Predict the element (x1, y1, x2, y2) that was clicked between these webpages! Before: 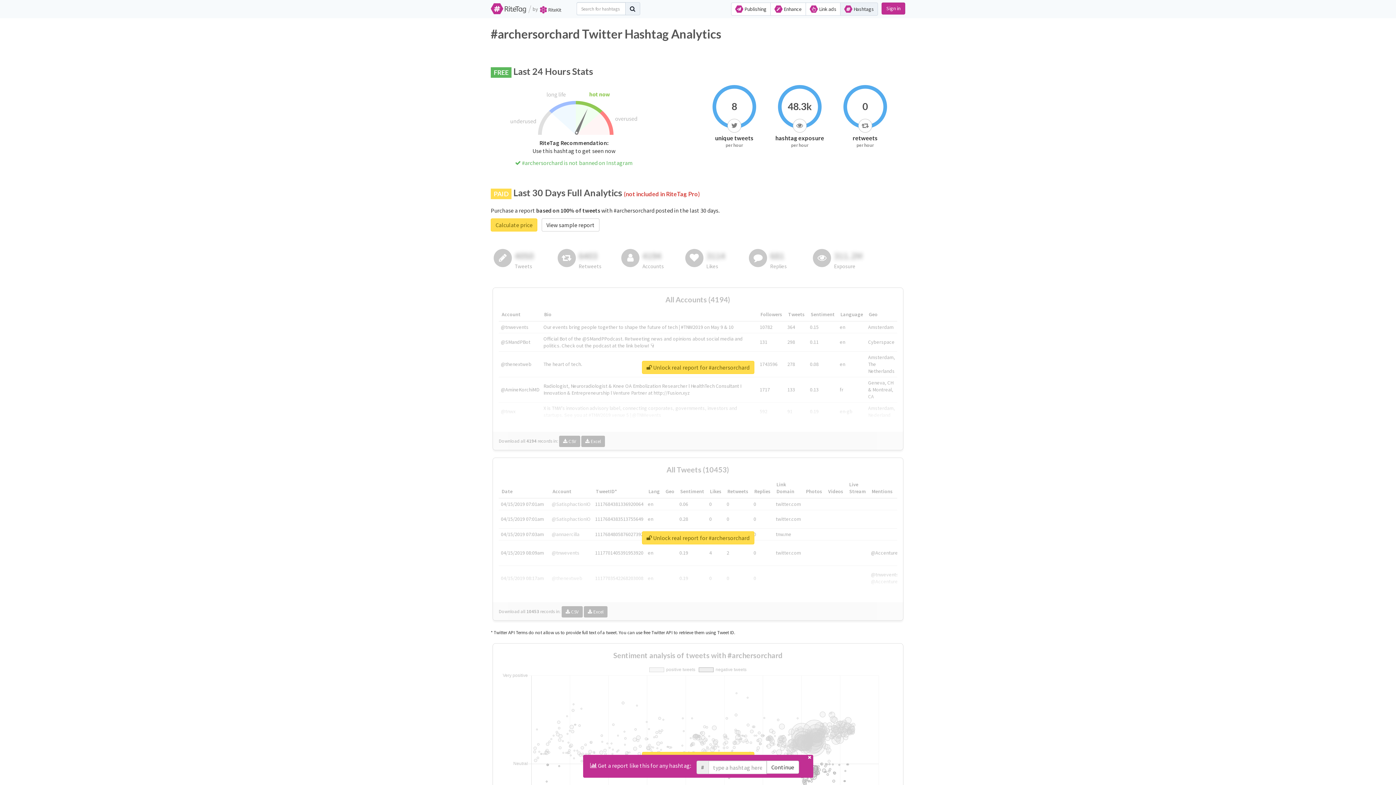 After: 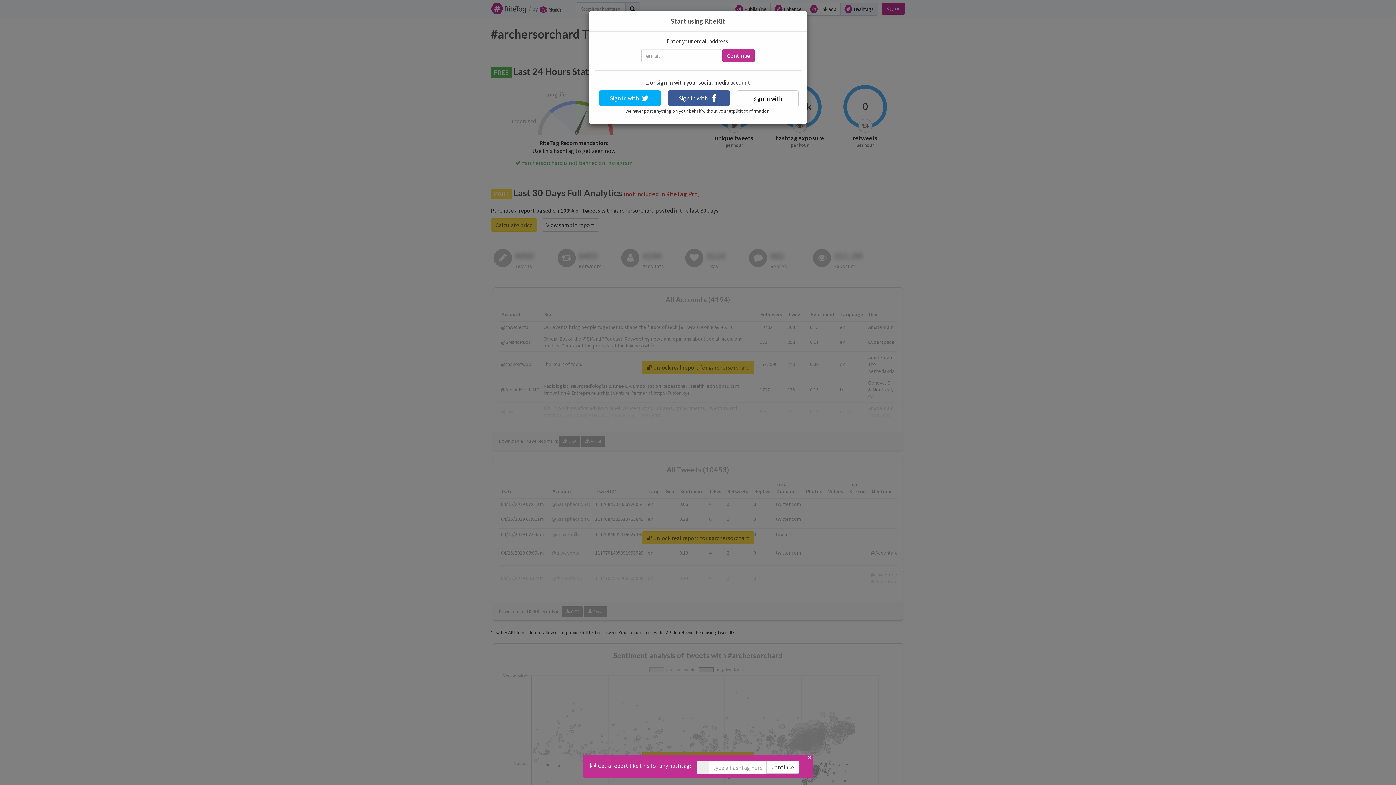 Action: bbox: (642, 361, 754, 374) label:  Unlock real report for #archersorchard